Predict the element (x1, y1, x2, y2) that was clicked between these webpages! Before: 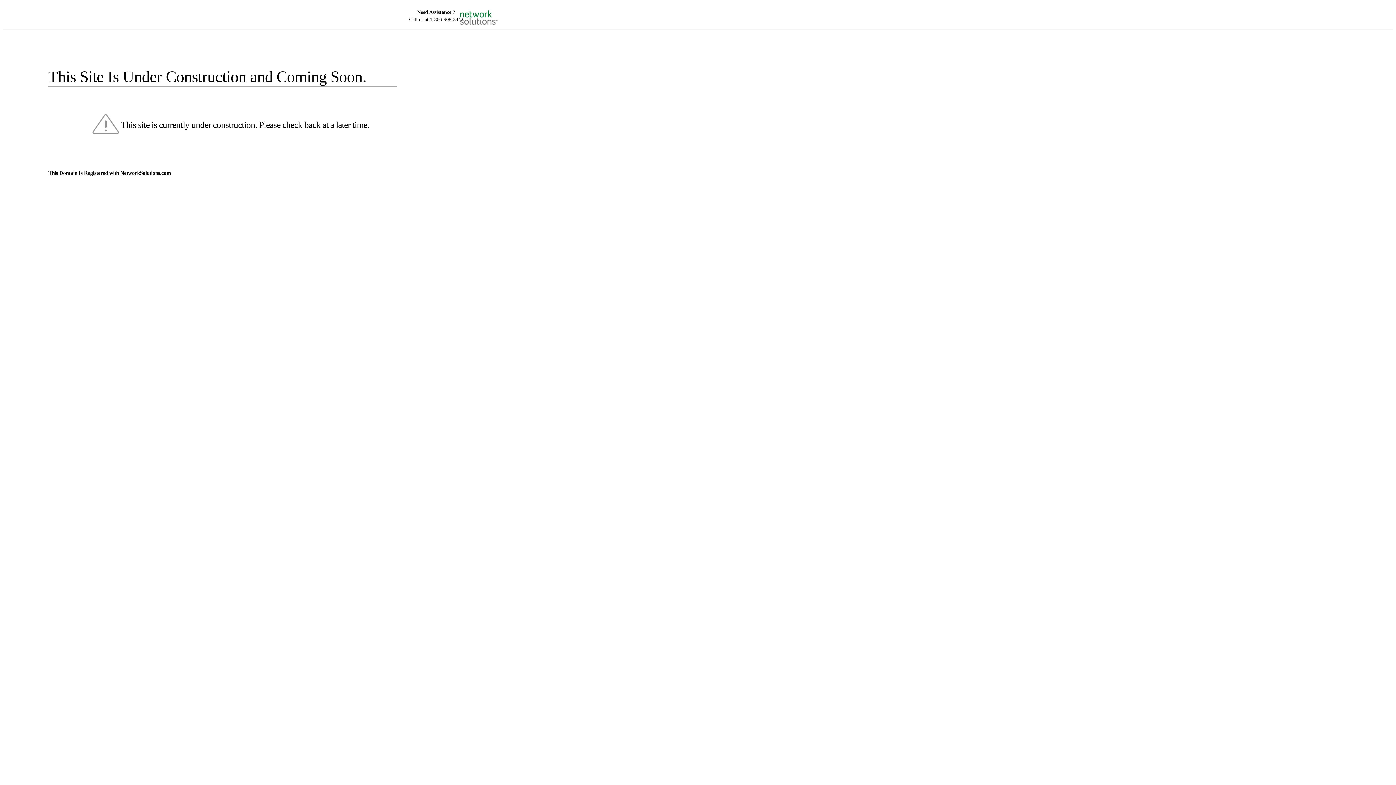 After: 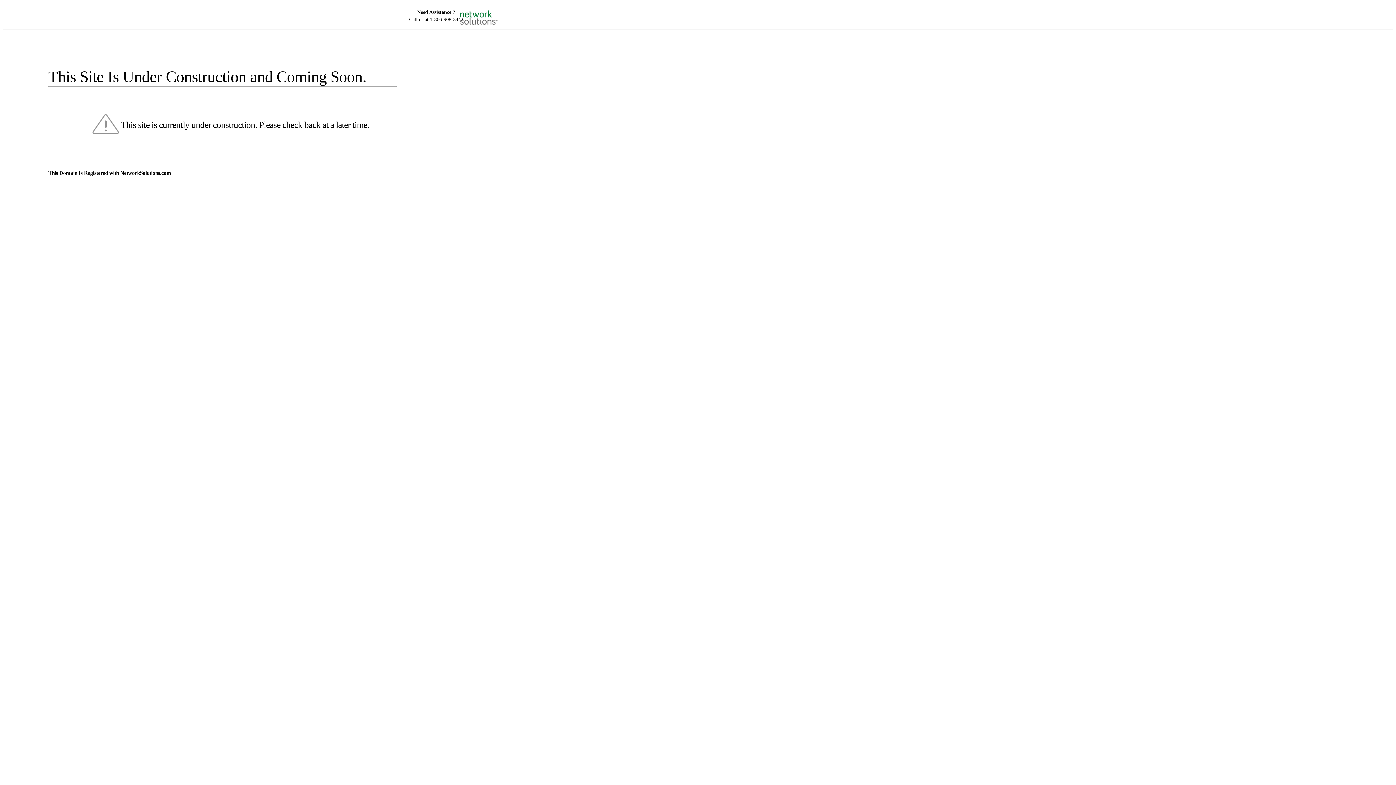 Action: bbox: (455, 5, 520, 16)